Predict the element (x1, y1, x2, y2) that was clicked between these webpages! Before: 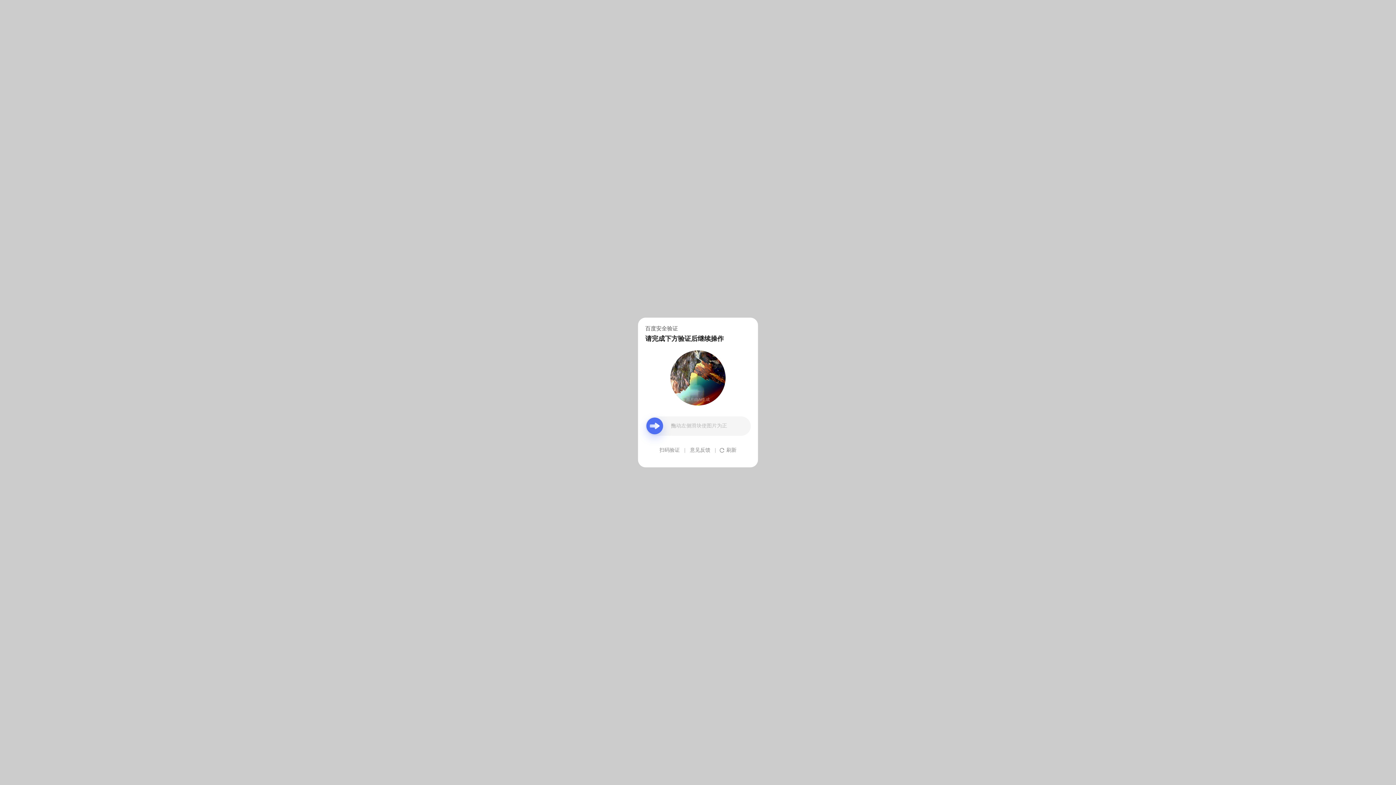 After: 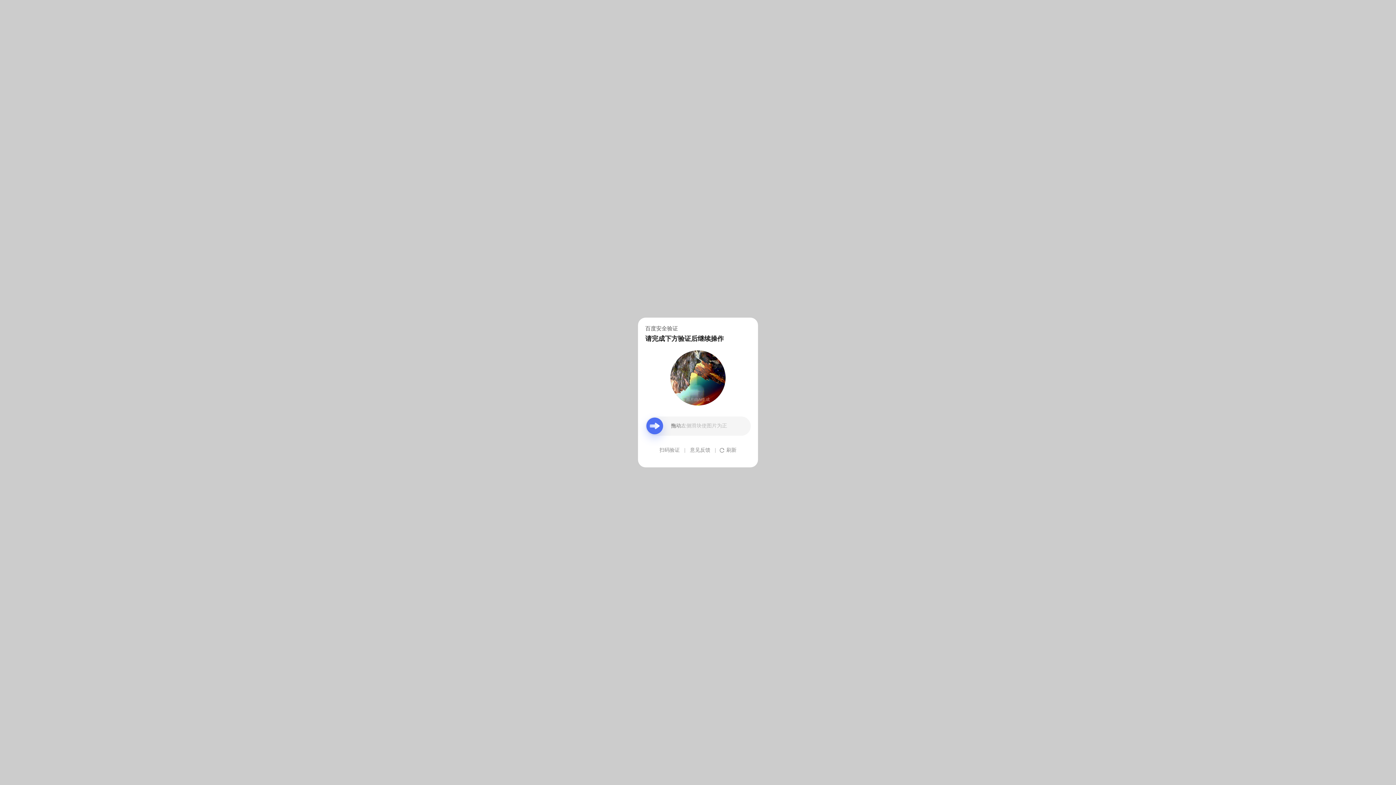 Action: label: 意见反馈 bbox: (690, 439, 710, 461)